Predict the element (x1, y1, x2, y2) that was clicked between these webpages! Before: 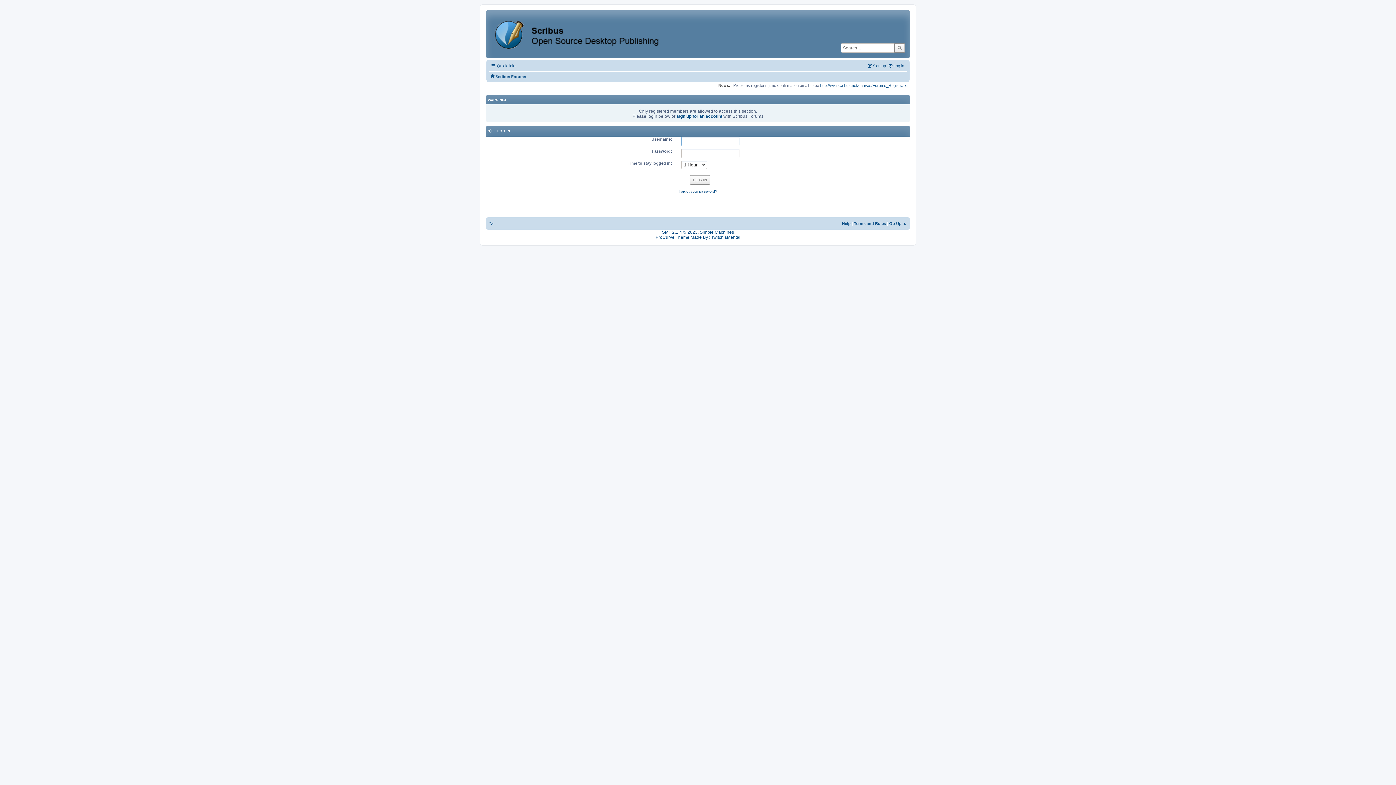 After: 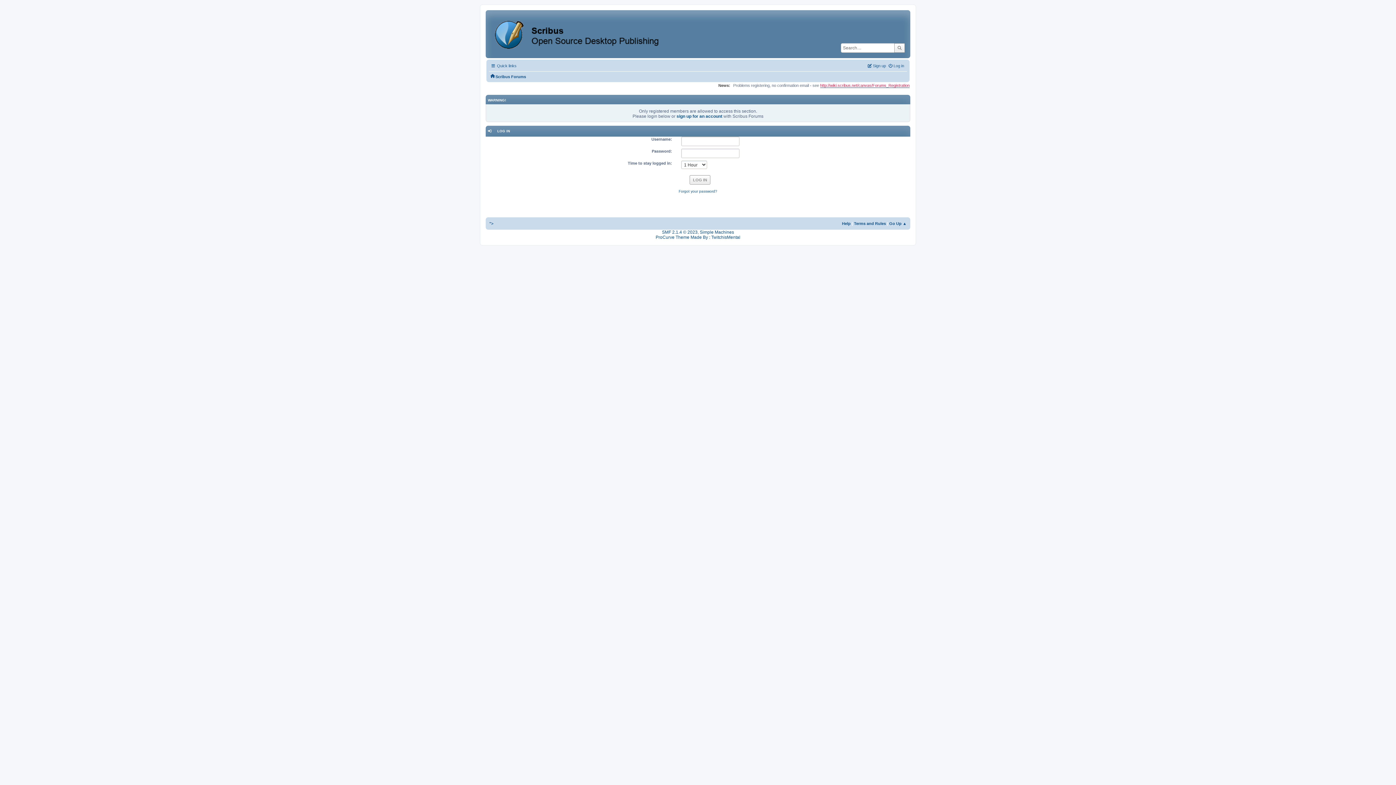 Action: label: http://wiki.scribus.net/canvas/Forums_Registration bbox: (820, 83, 909, 88)